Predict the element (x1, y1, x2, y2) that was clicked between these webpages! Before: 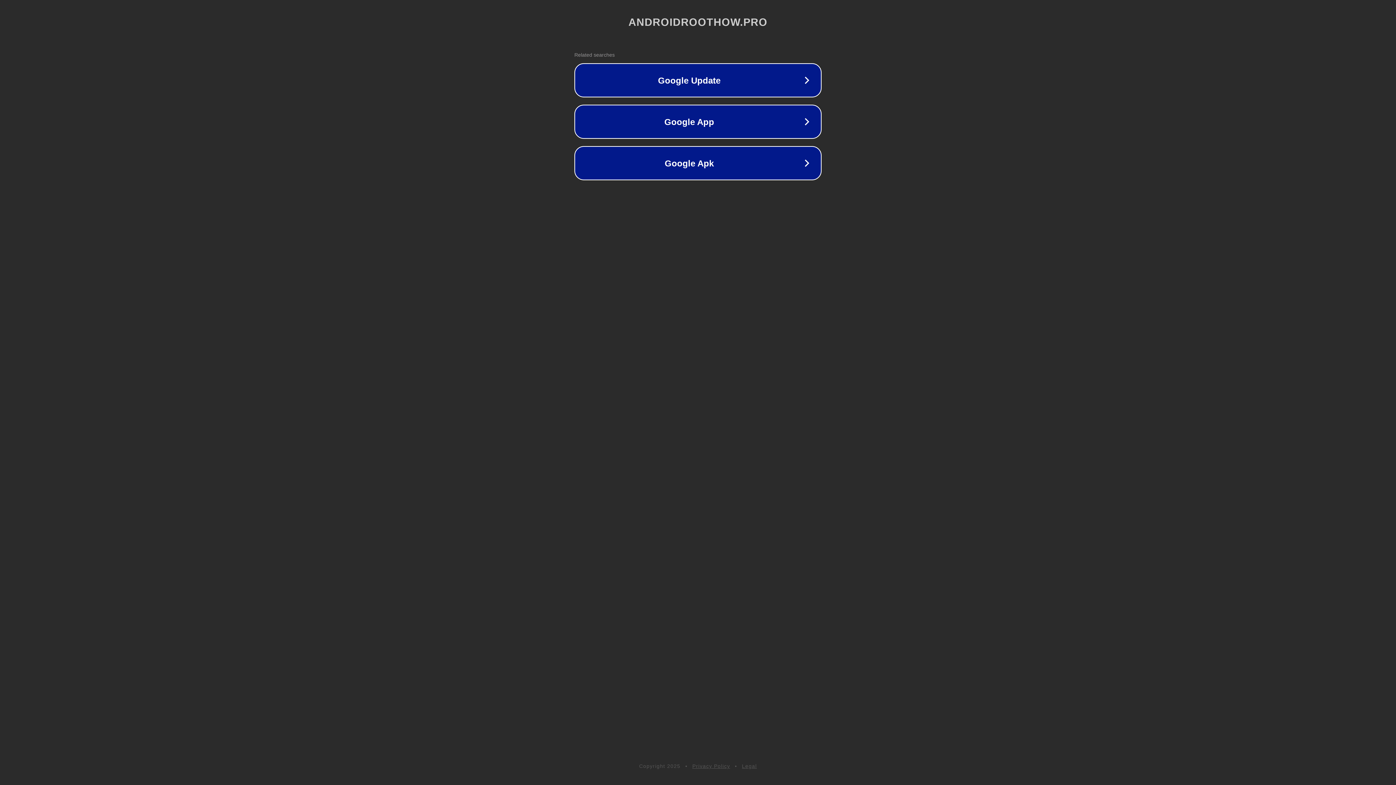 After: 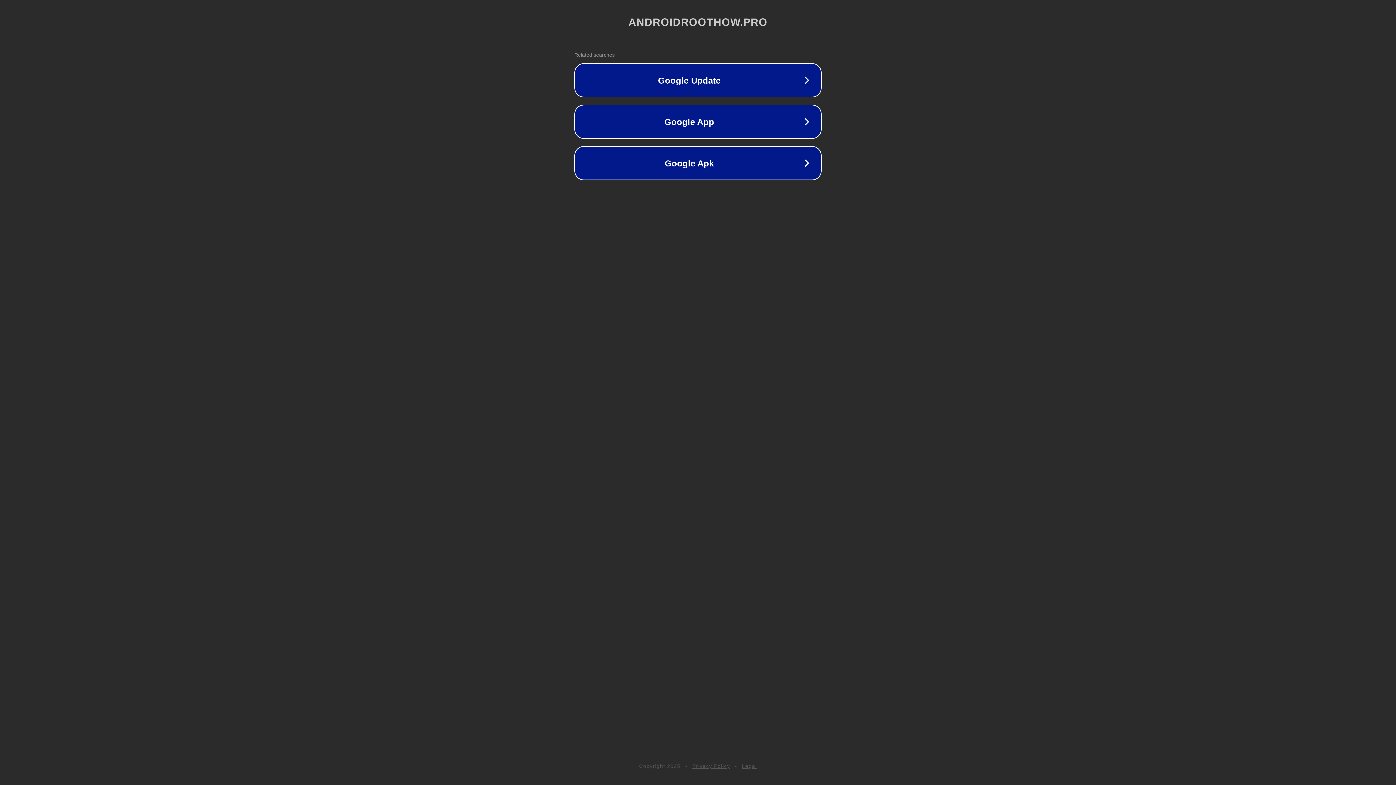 Action: label: Legal bbox: (742, 763, 757, 769)